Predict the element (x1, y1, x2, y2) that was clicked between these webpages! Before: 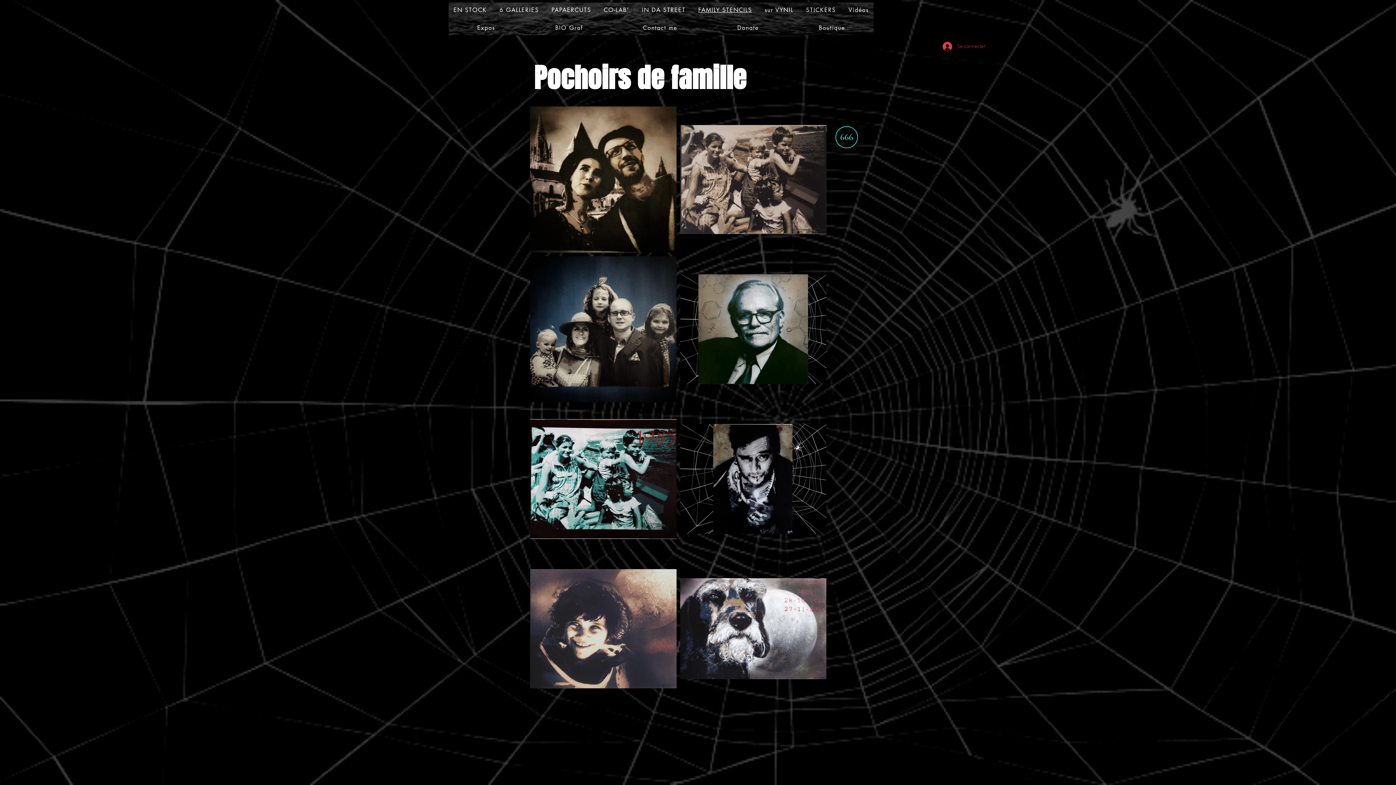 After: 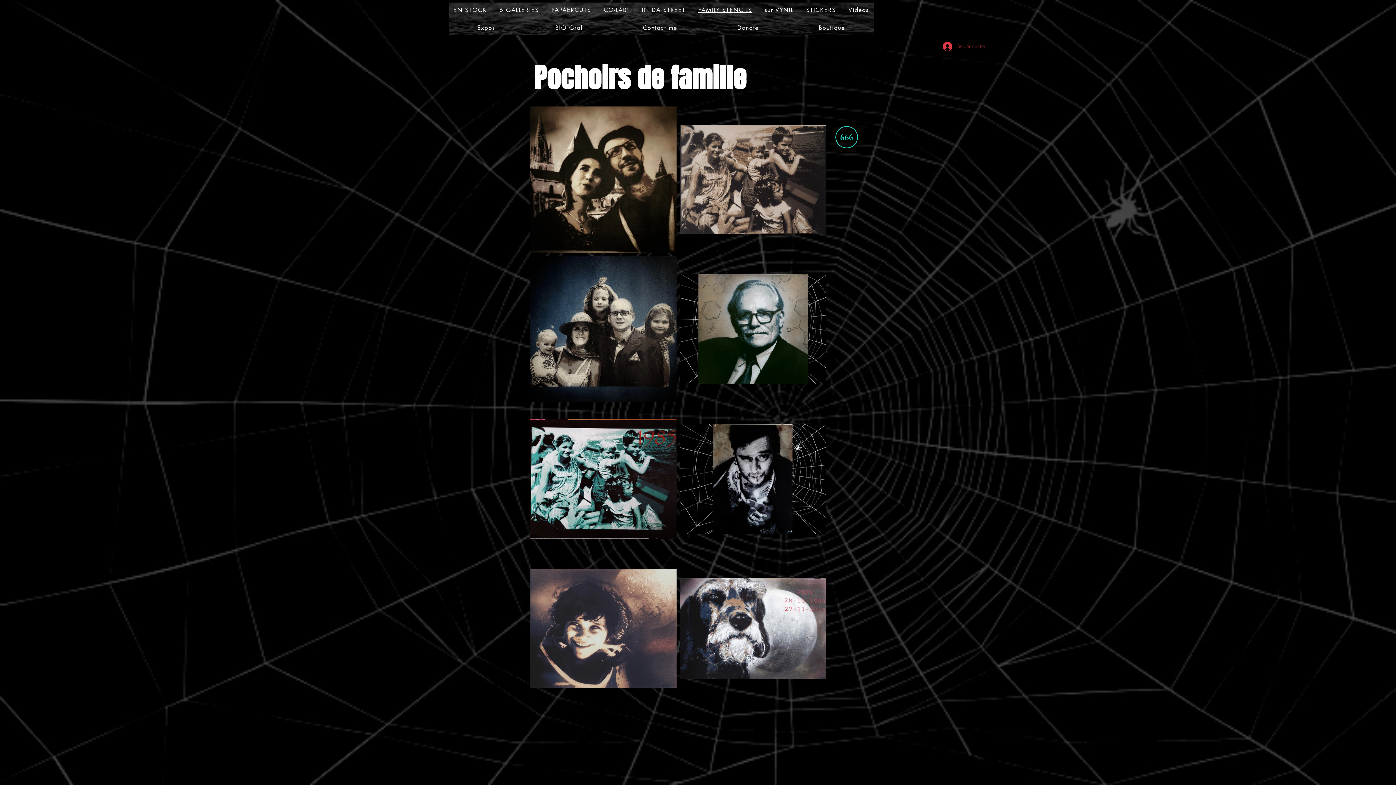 Action: label: Se connecter bbox: (937, 39, 981, 53)